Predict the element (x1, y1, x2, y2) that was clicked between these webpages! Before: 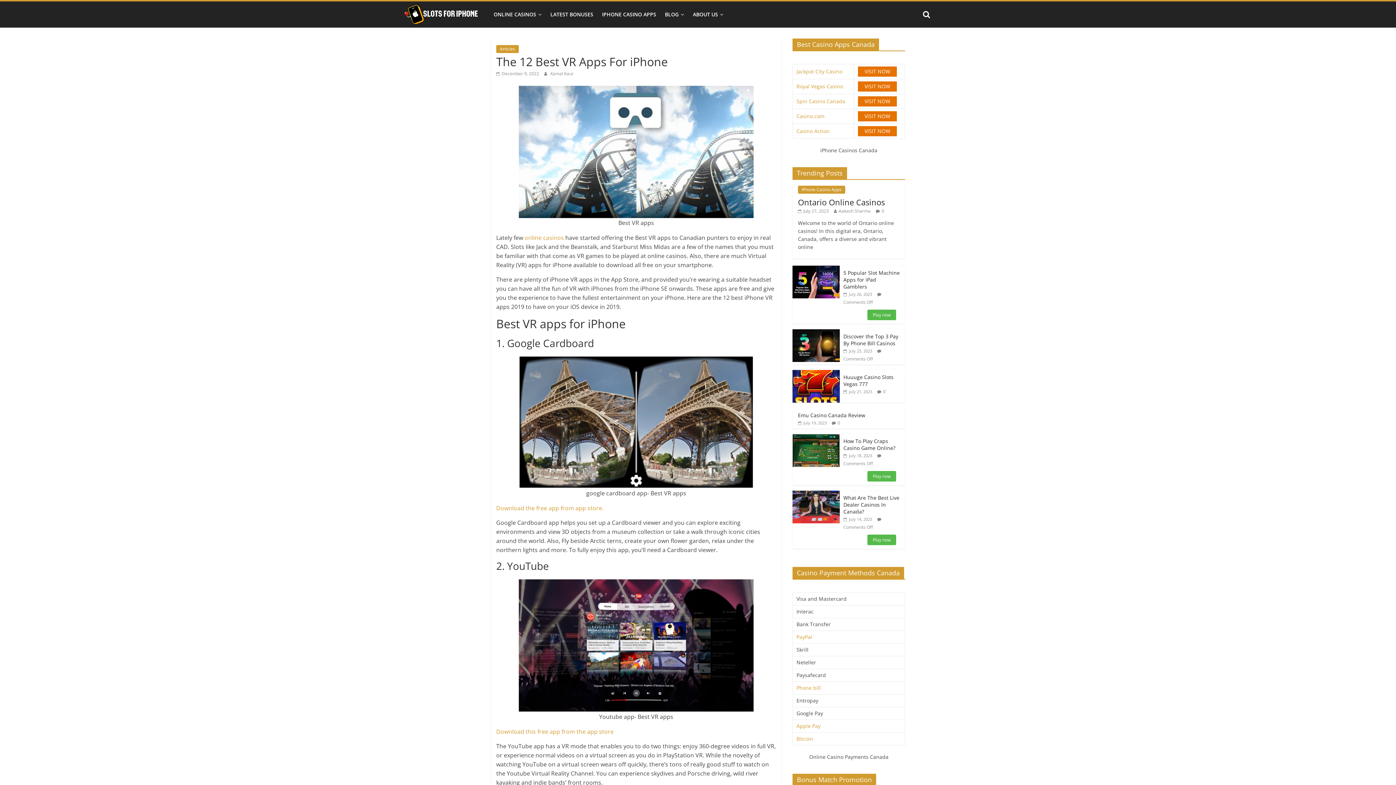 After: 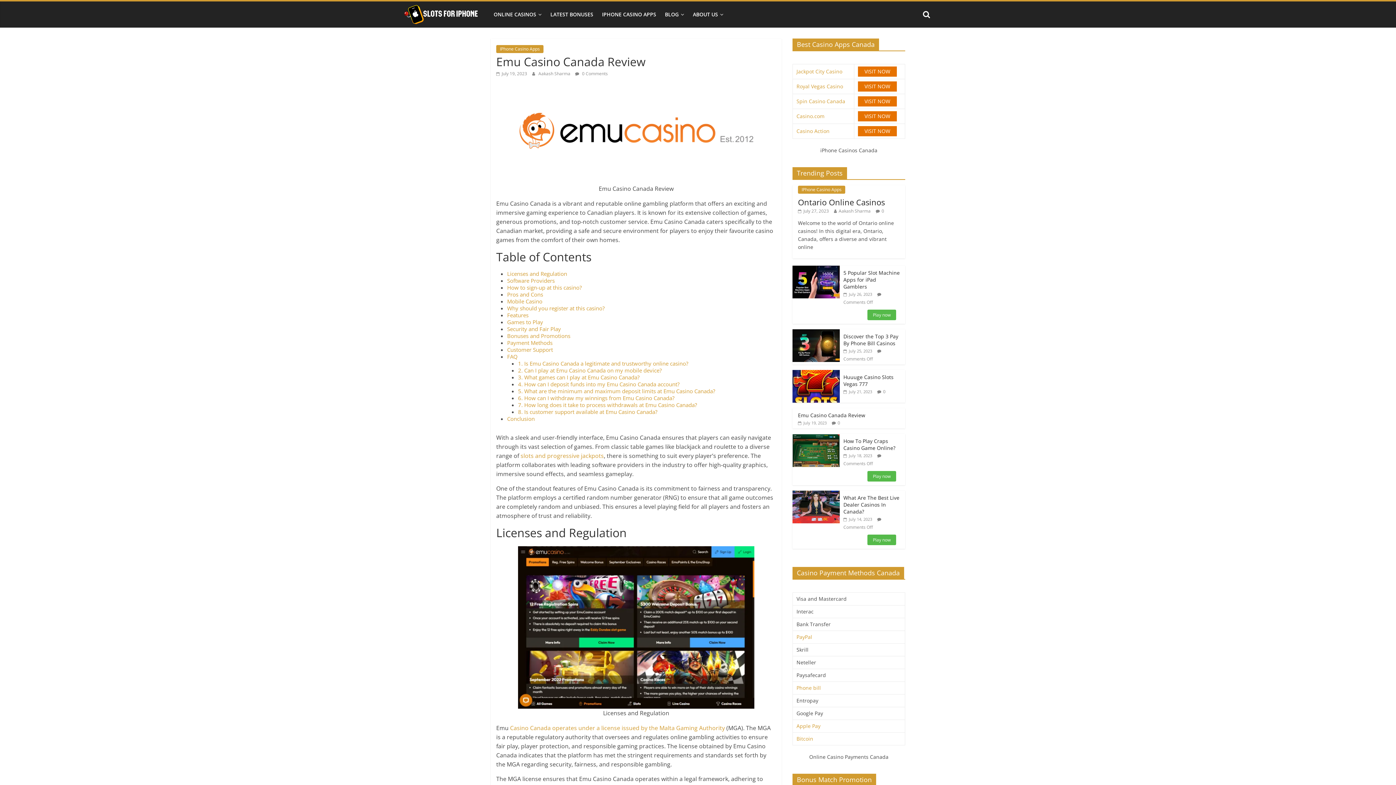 Action: label: Emu Casino Canada Review bbox: (798, 411, 865, 418)